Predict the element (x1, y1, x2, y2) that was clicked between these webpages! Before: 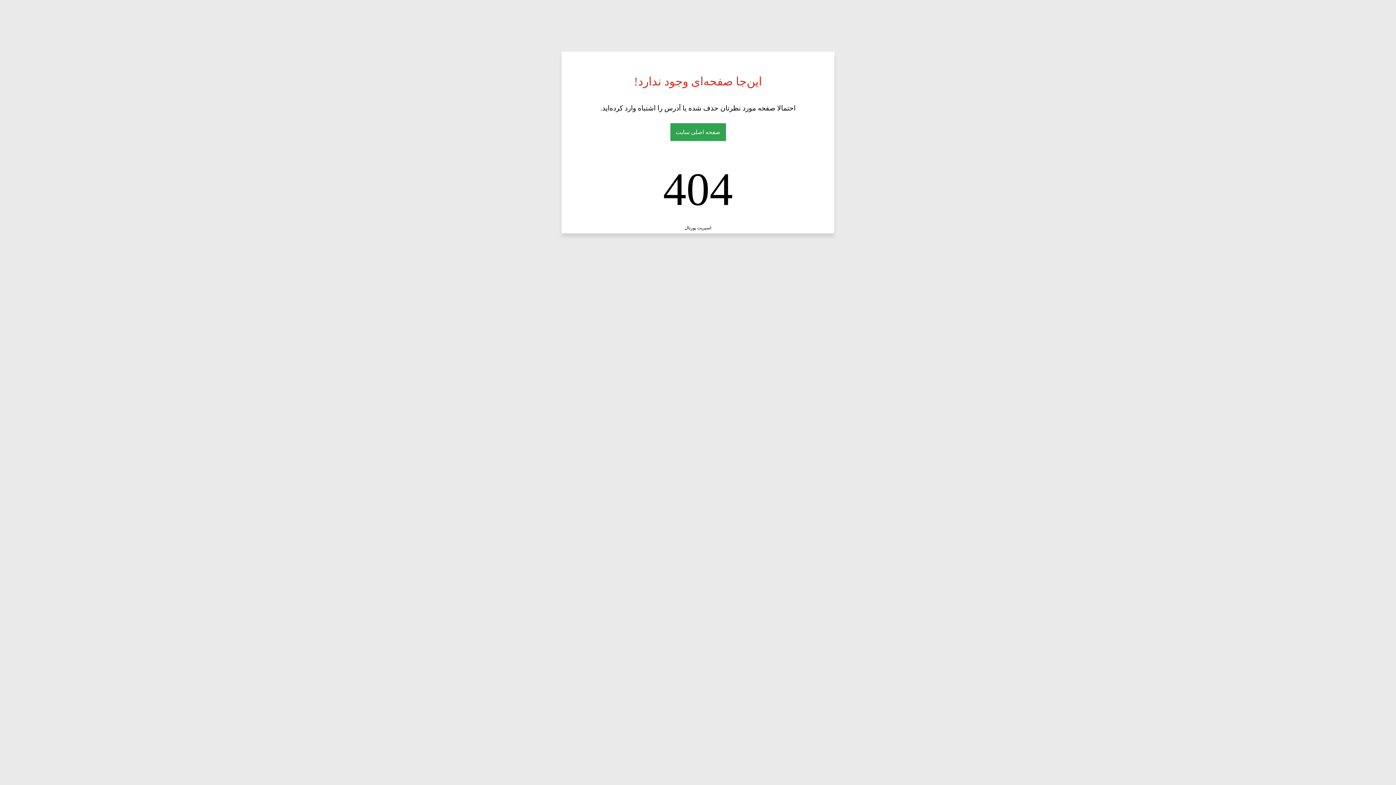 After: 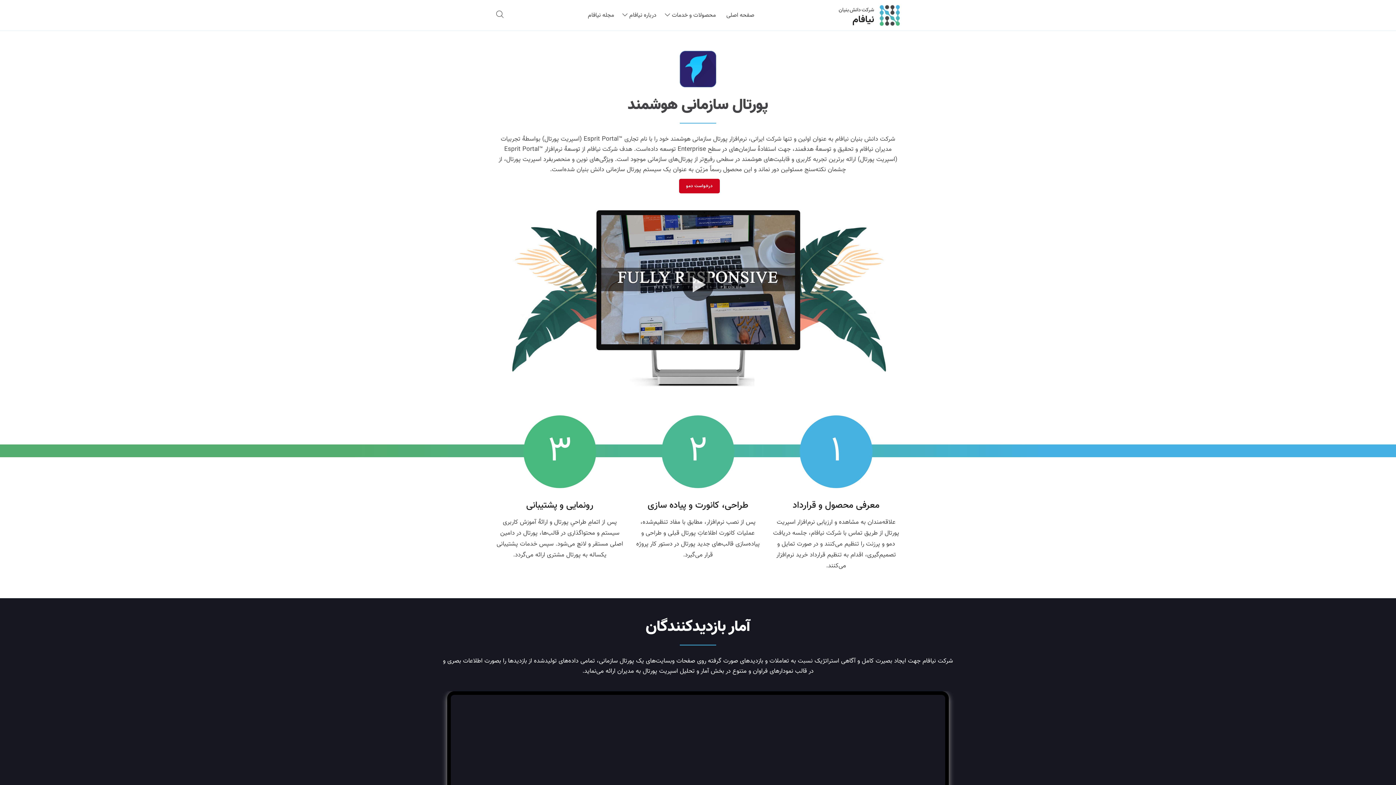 Action: label: اسپریت پورتال bbox: (684, 225, 711, 230)